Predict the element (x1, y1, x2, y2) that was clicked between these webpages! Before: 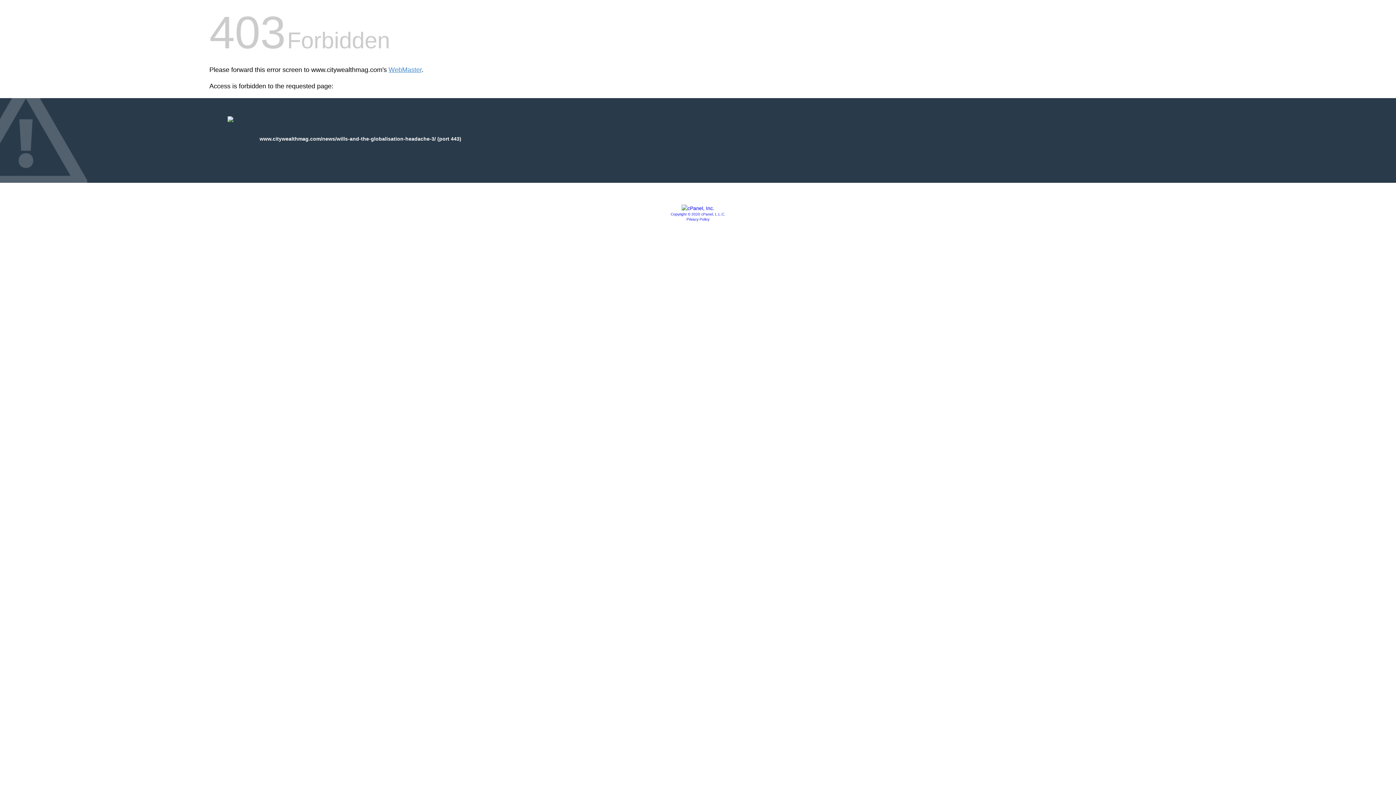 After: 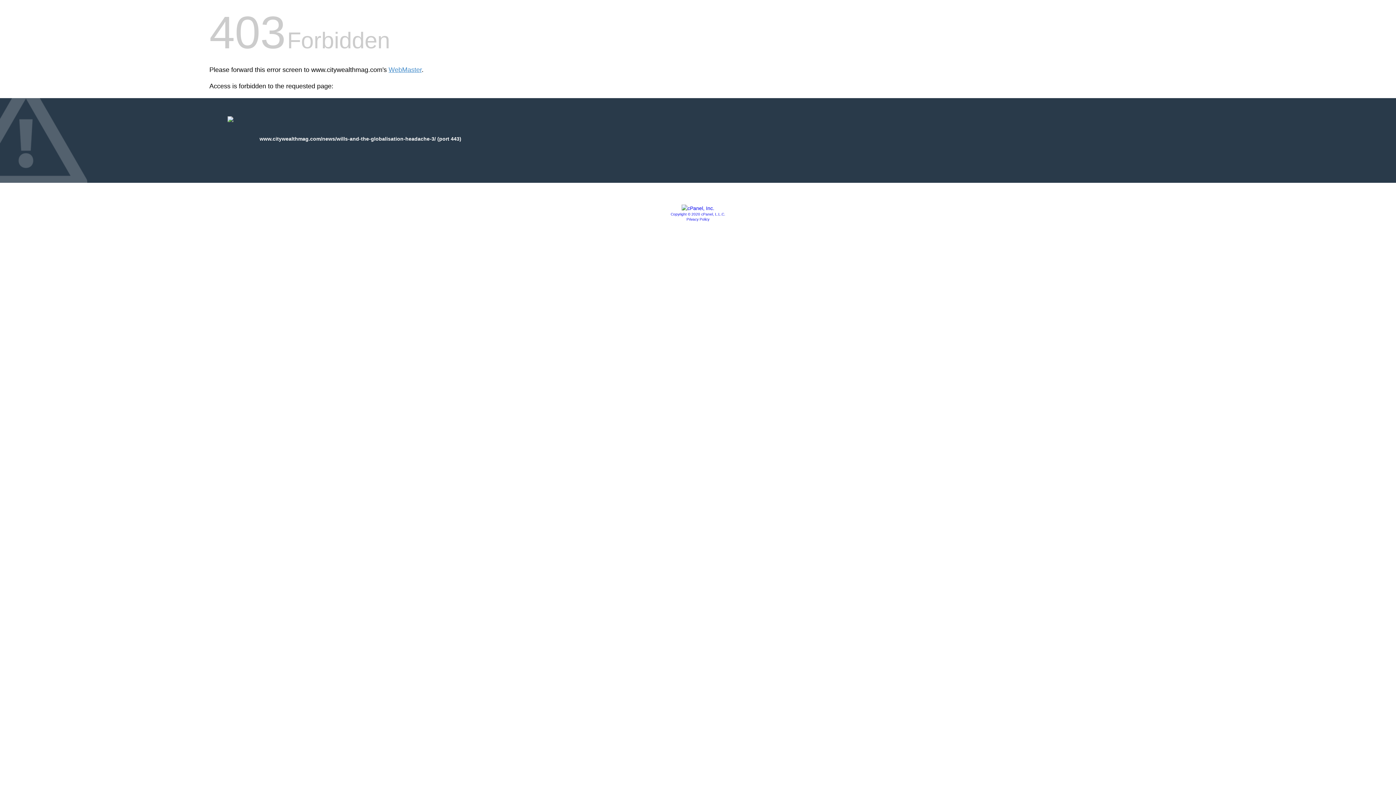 Action: label: Privacy Policy bbox: (686, 217, 709, 221)